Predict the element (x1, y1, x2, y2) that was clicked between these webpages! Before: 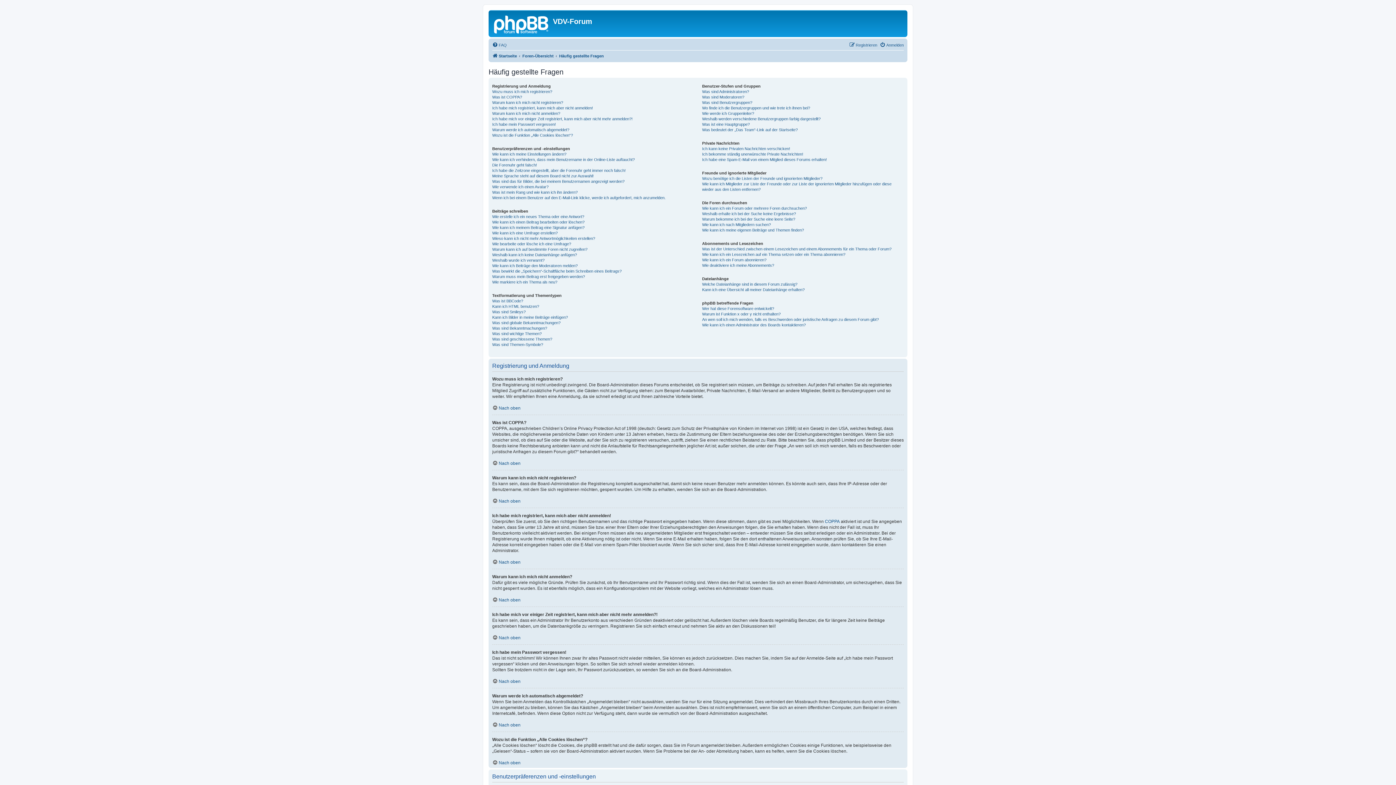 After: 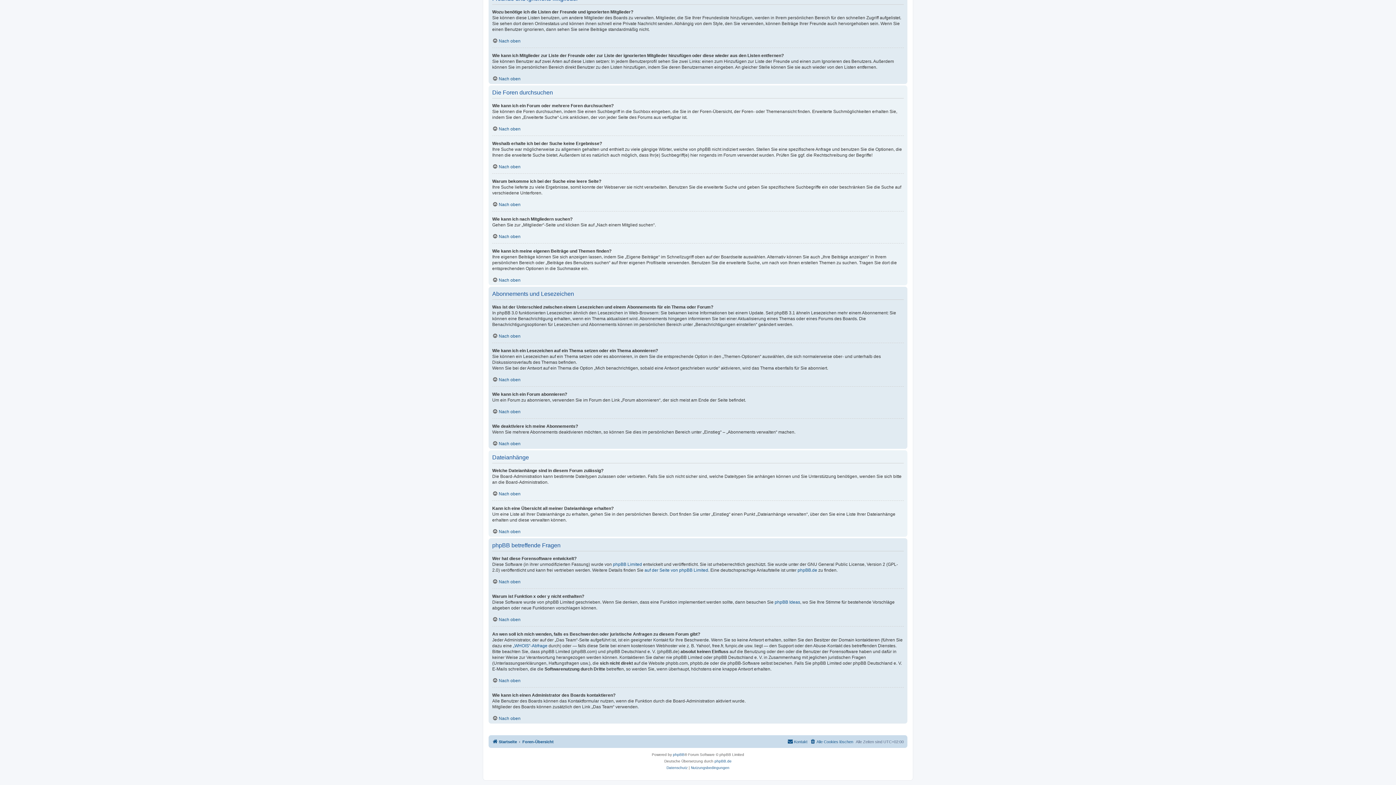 Action: bbox: (702, 205, 807, 211) label: Wie kann ich ein Forum oder mehrere Foren durchsuchen?